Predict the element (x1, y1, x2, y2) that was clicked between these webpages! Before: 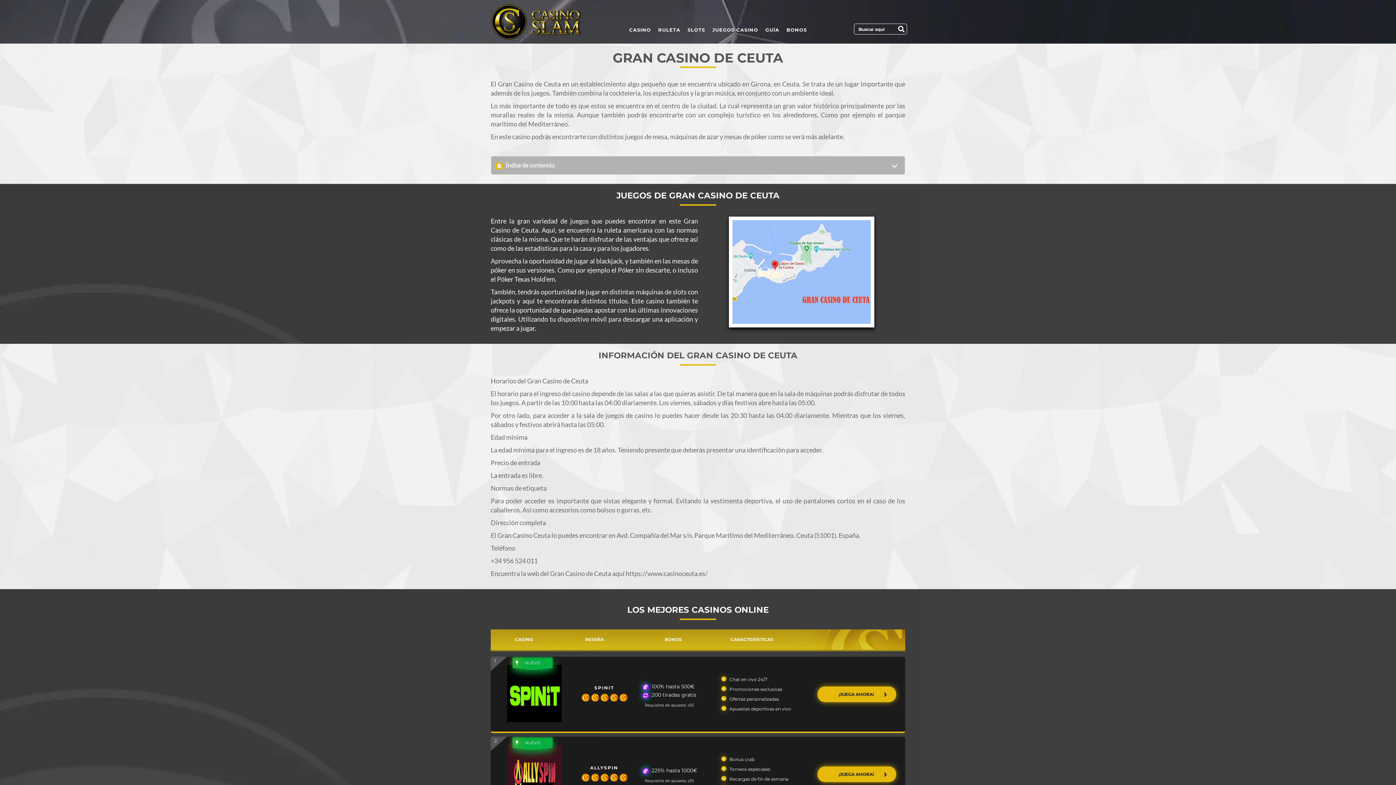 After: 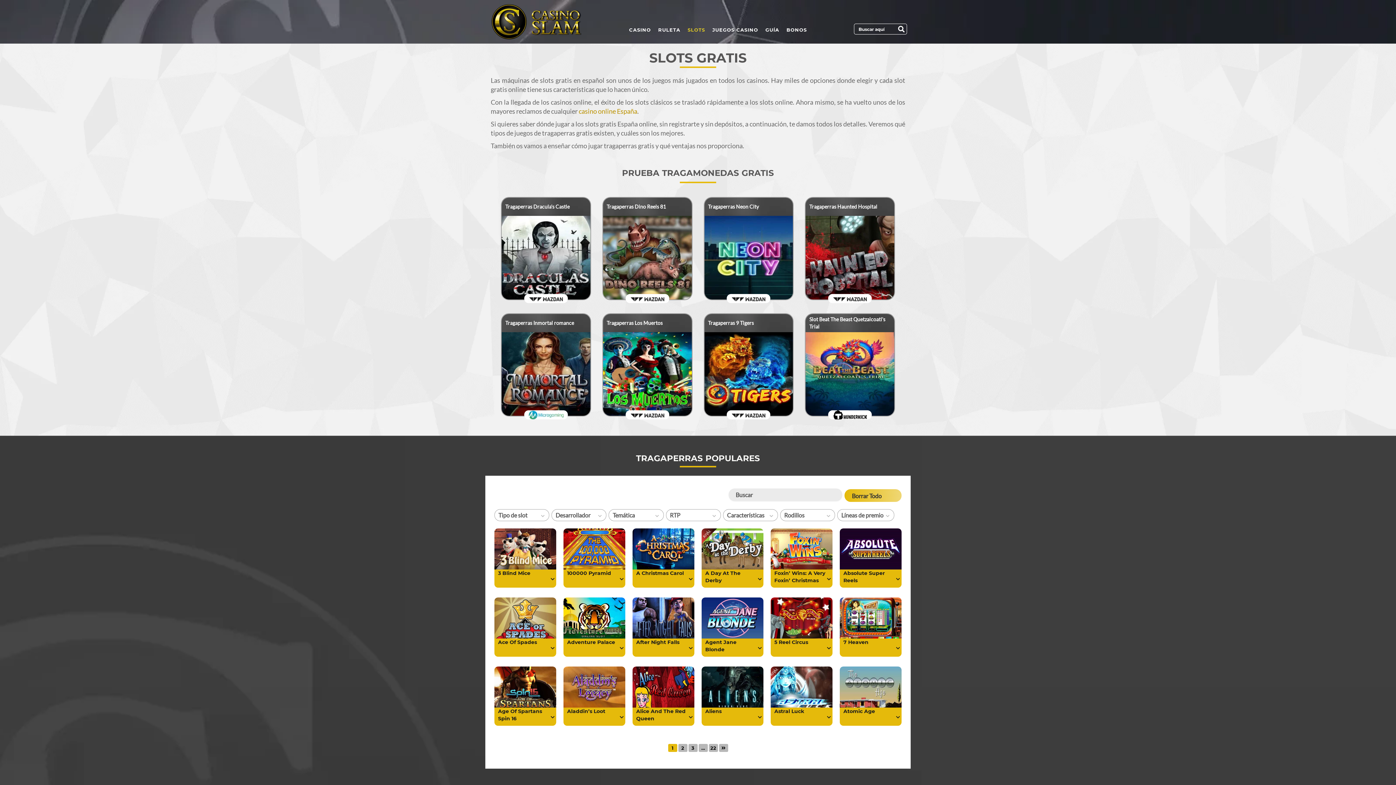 Action: label: SLOTS bbox: (684, 22, 708, 37)